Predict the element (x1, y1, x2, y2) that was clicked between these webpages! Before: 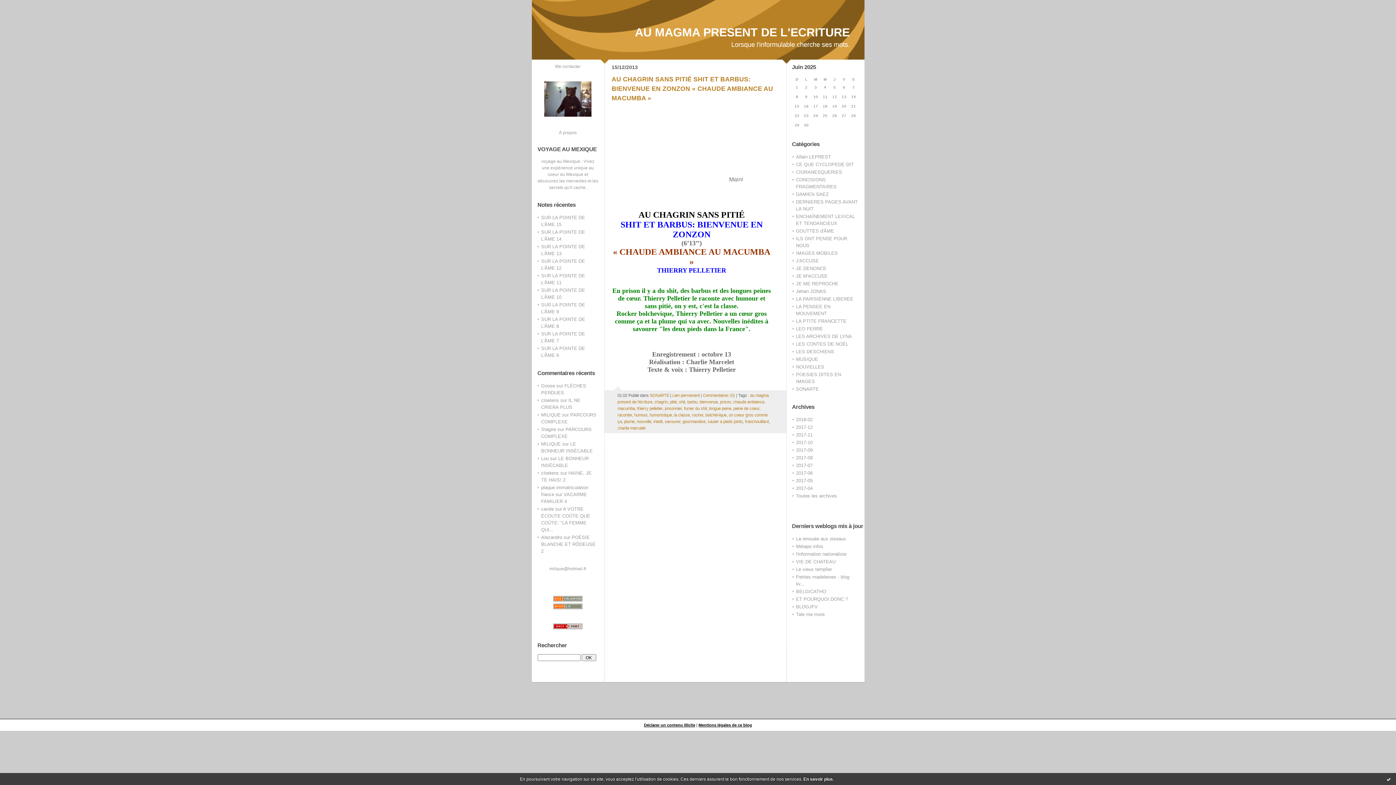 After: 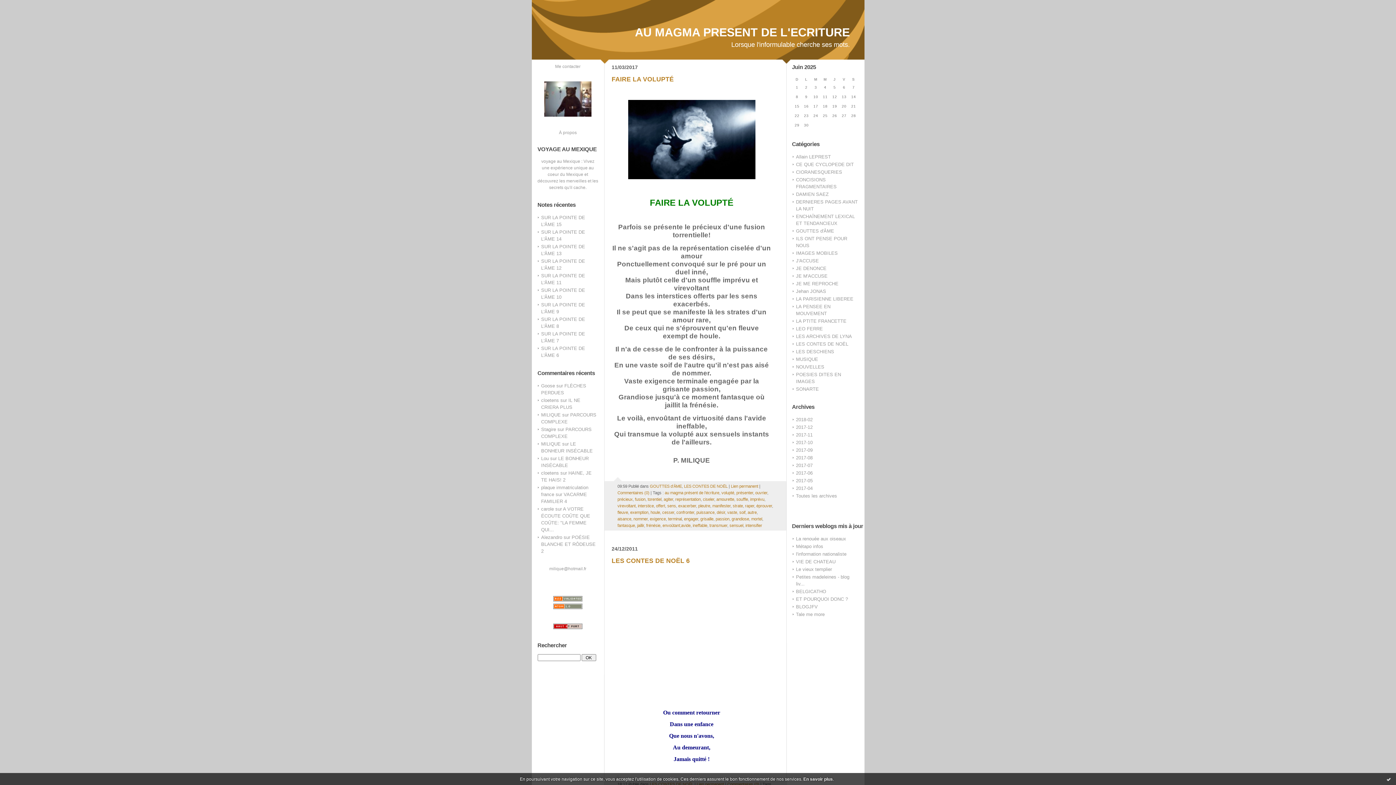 Action: label: LES CONTES DE NOËL bbox: (796, 341, 848, 346)